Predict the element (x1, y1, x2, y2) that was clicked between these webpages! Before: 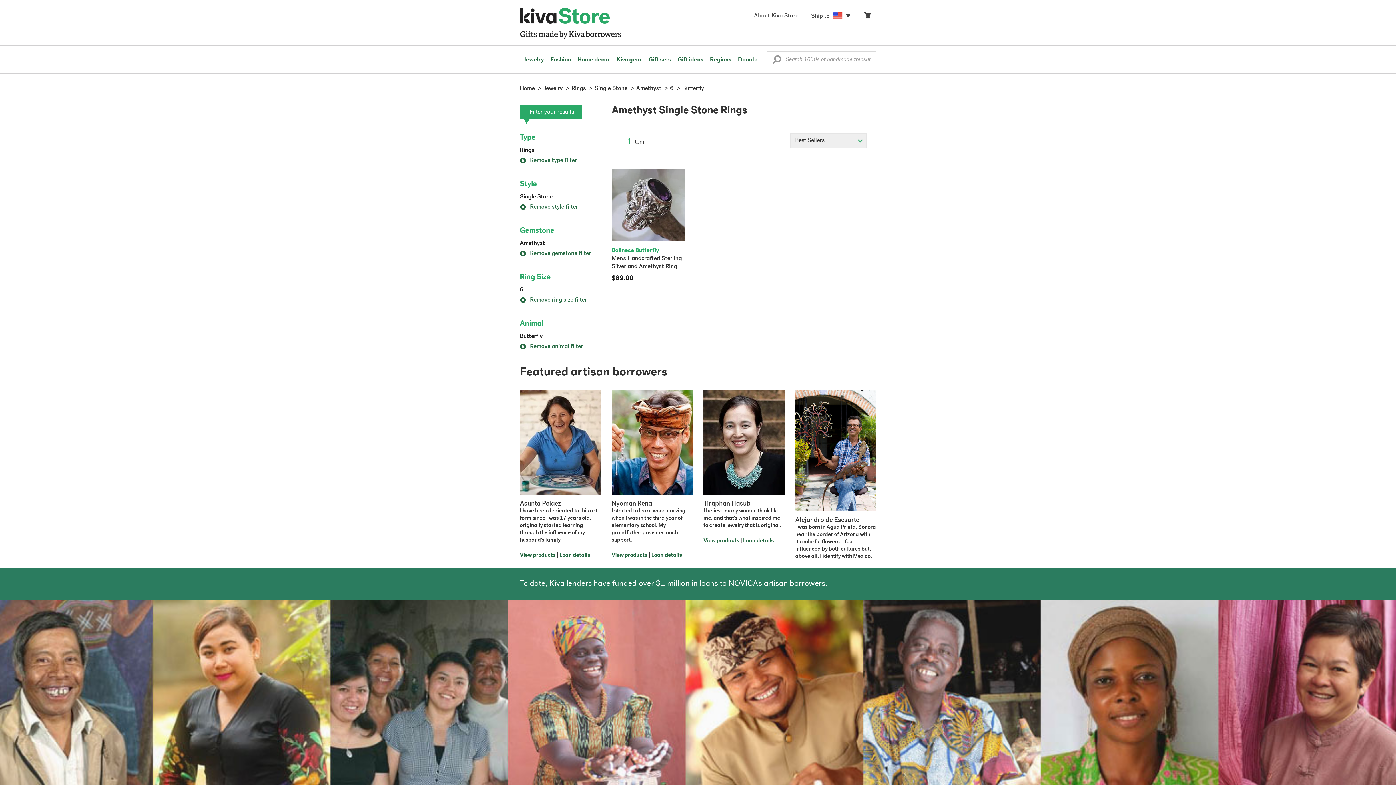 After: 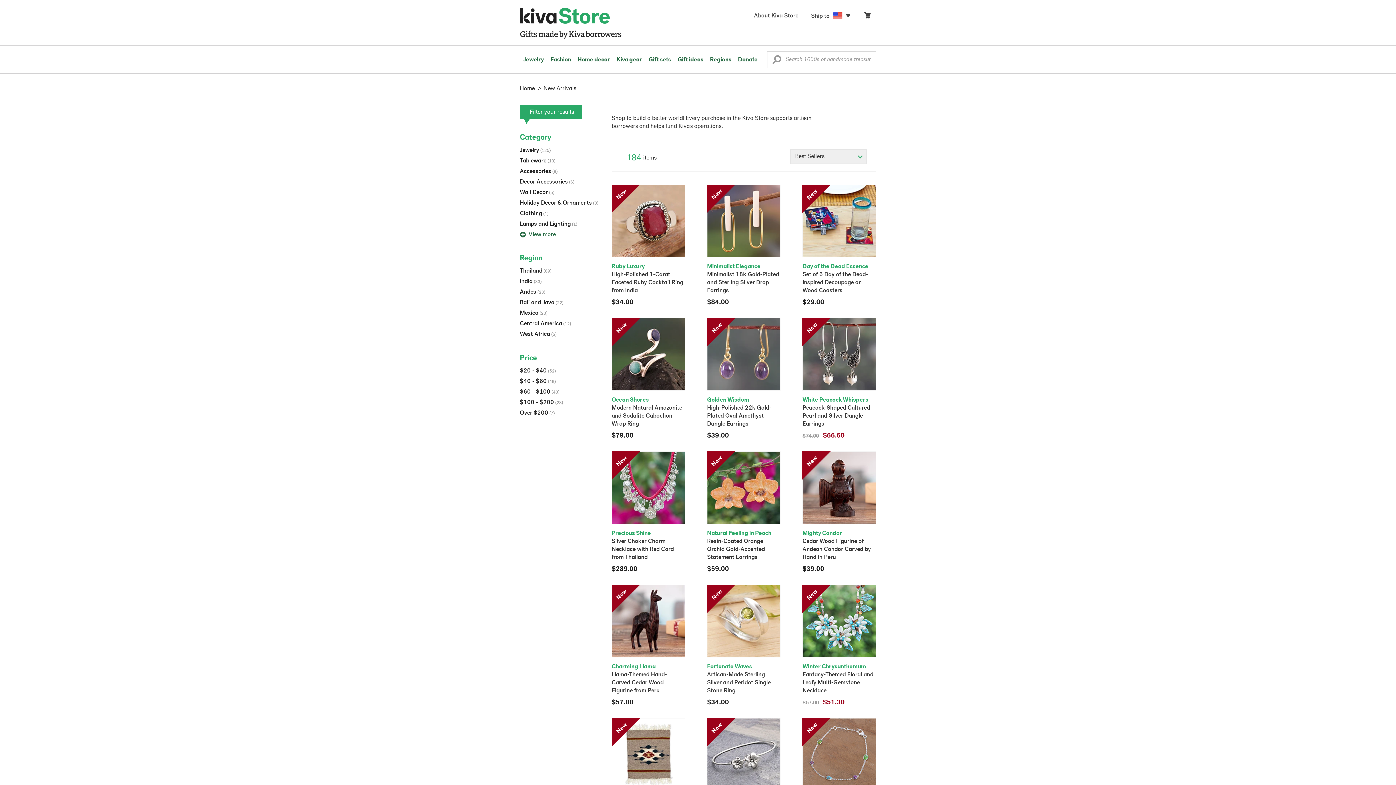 Action: label: Regions bbox: (706, 45, 734, 73)